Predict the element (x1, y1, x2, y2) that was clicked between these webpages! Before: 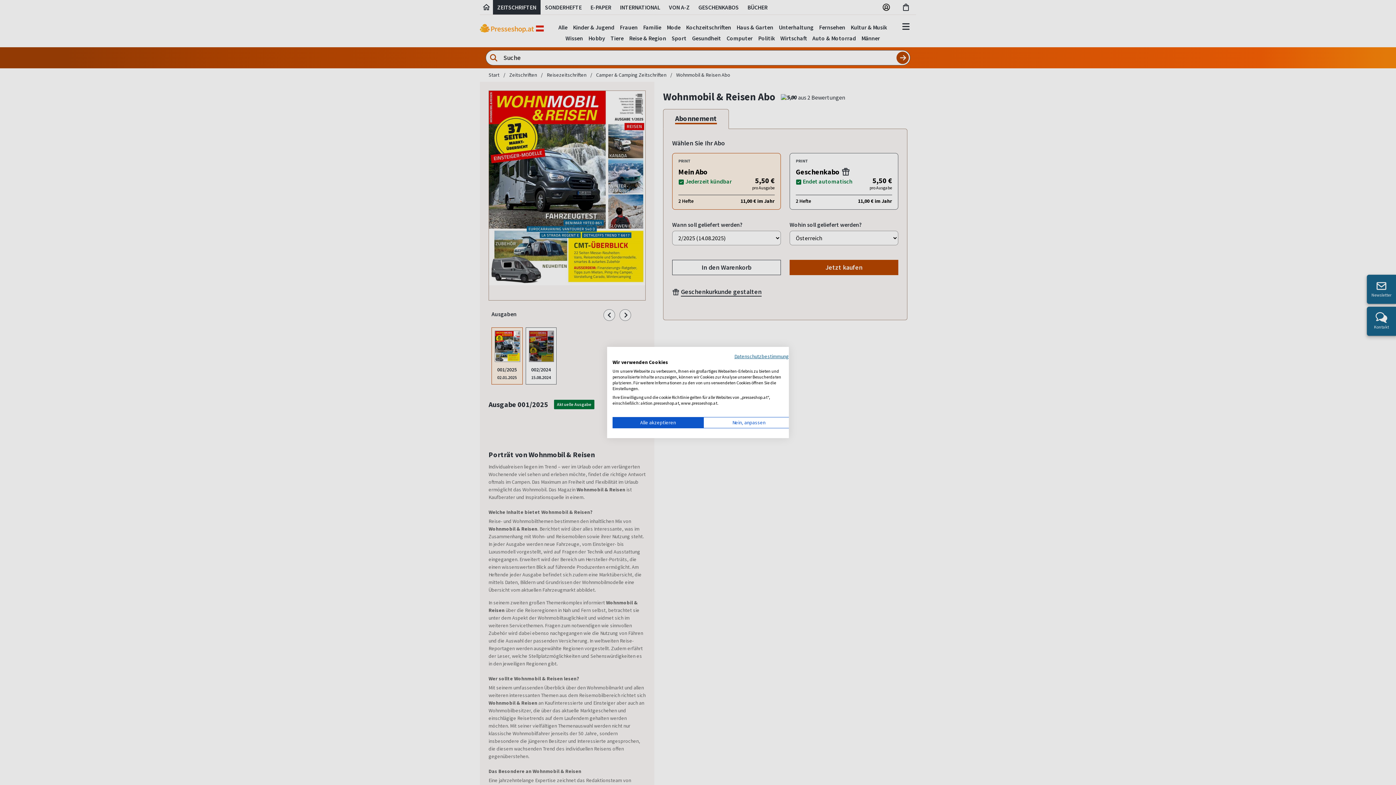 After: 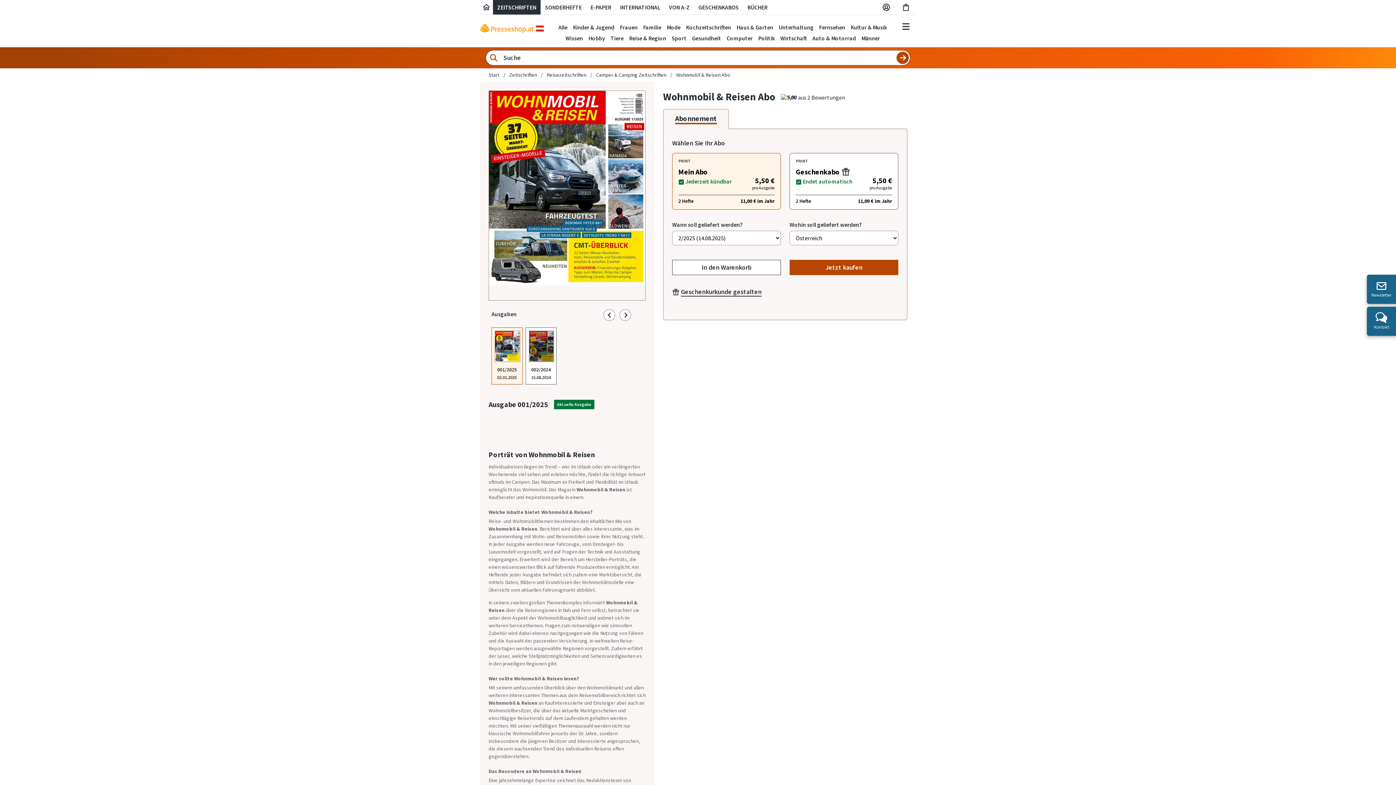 Action: label: Akzeptieren Sie alle cookies bbox: (612, 417, 703, 428)